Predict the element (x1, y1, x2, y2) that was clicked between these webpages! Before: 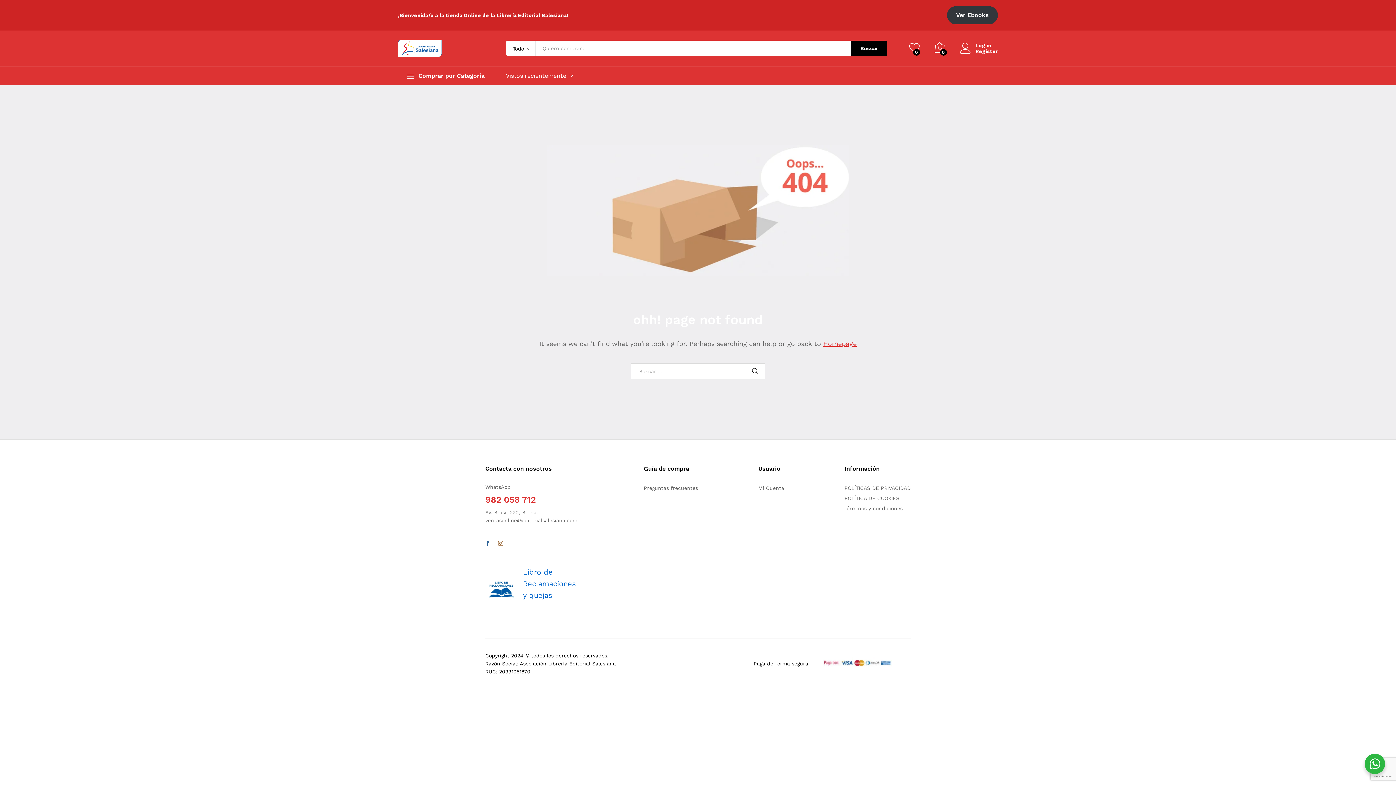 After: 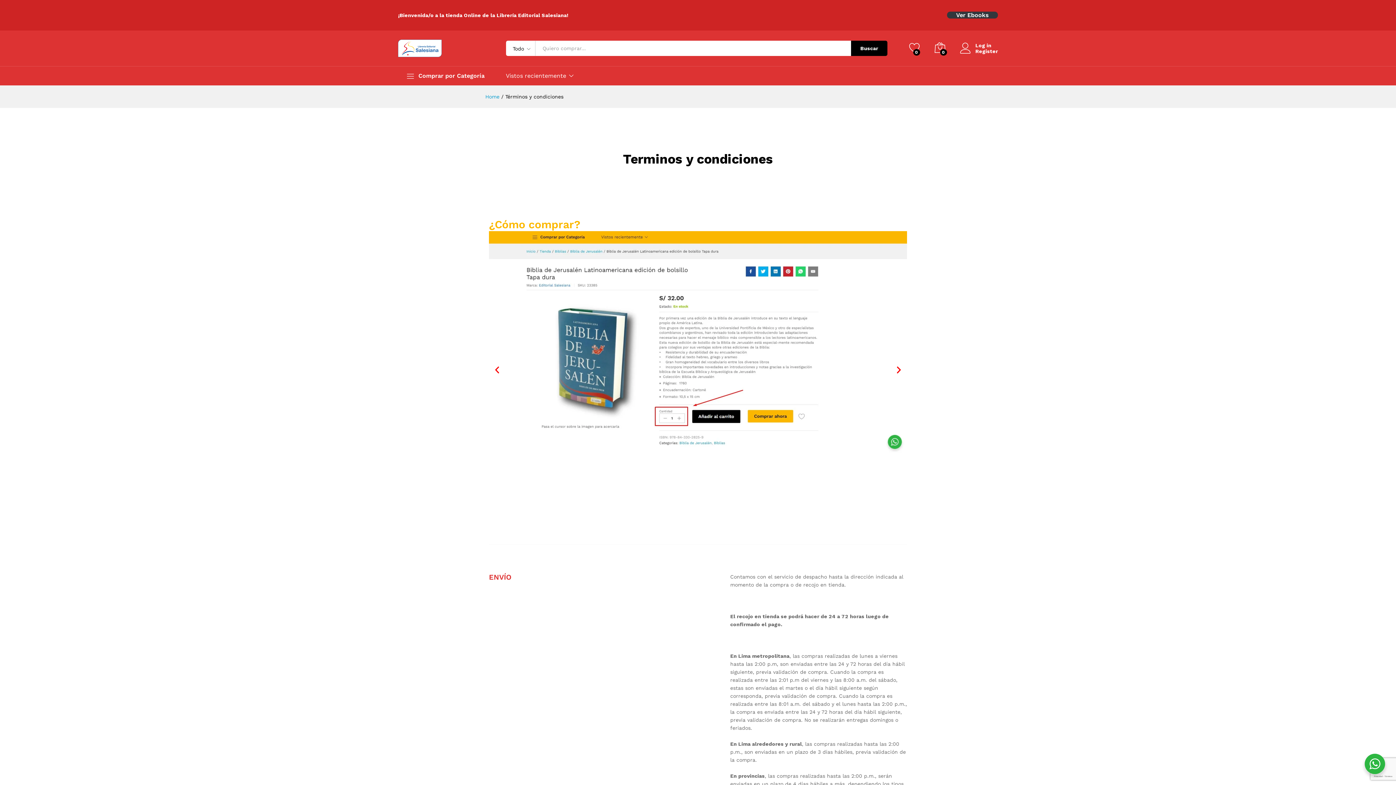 Action: bbox: (644, 485, 698, 491) label: Preguntas frecuentes